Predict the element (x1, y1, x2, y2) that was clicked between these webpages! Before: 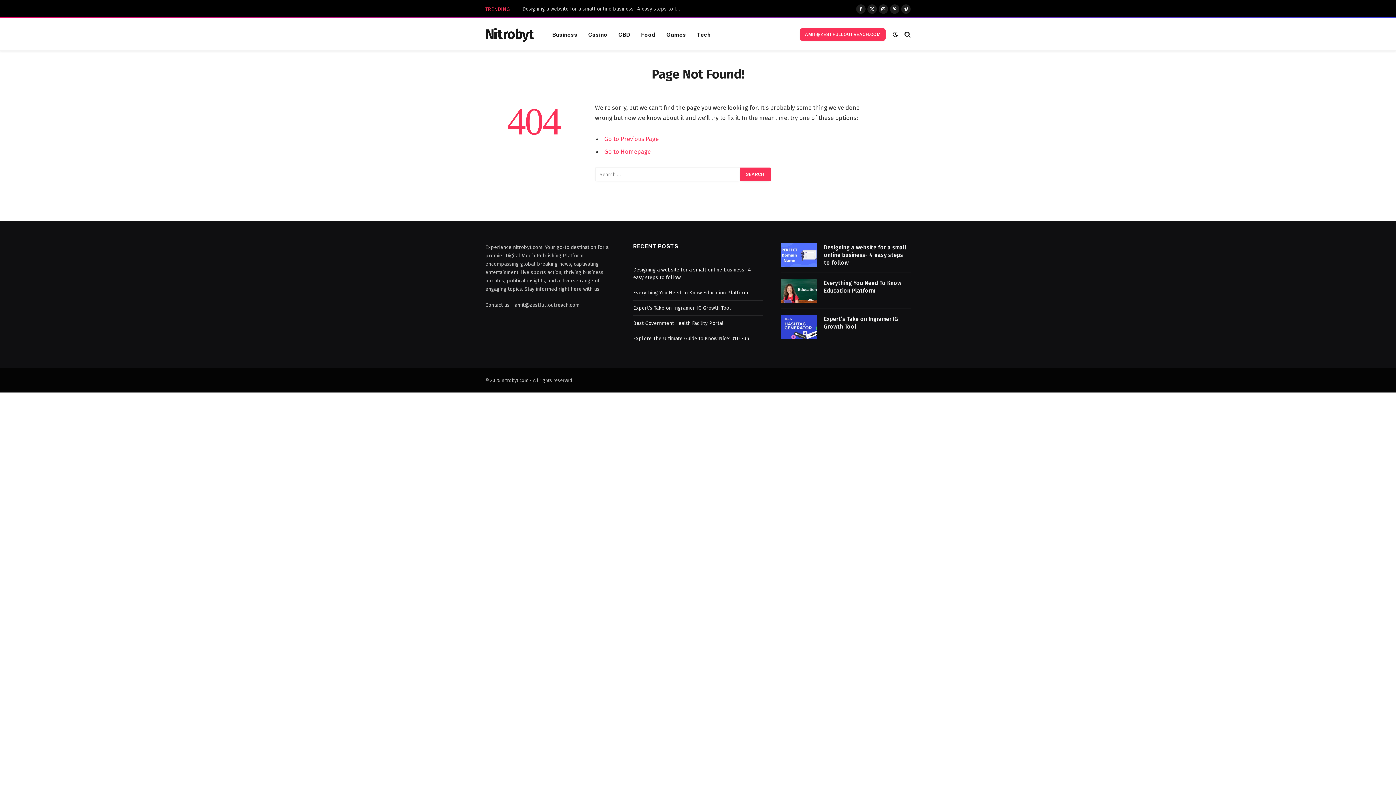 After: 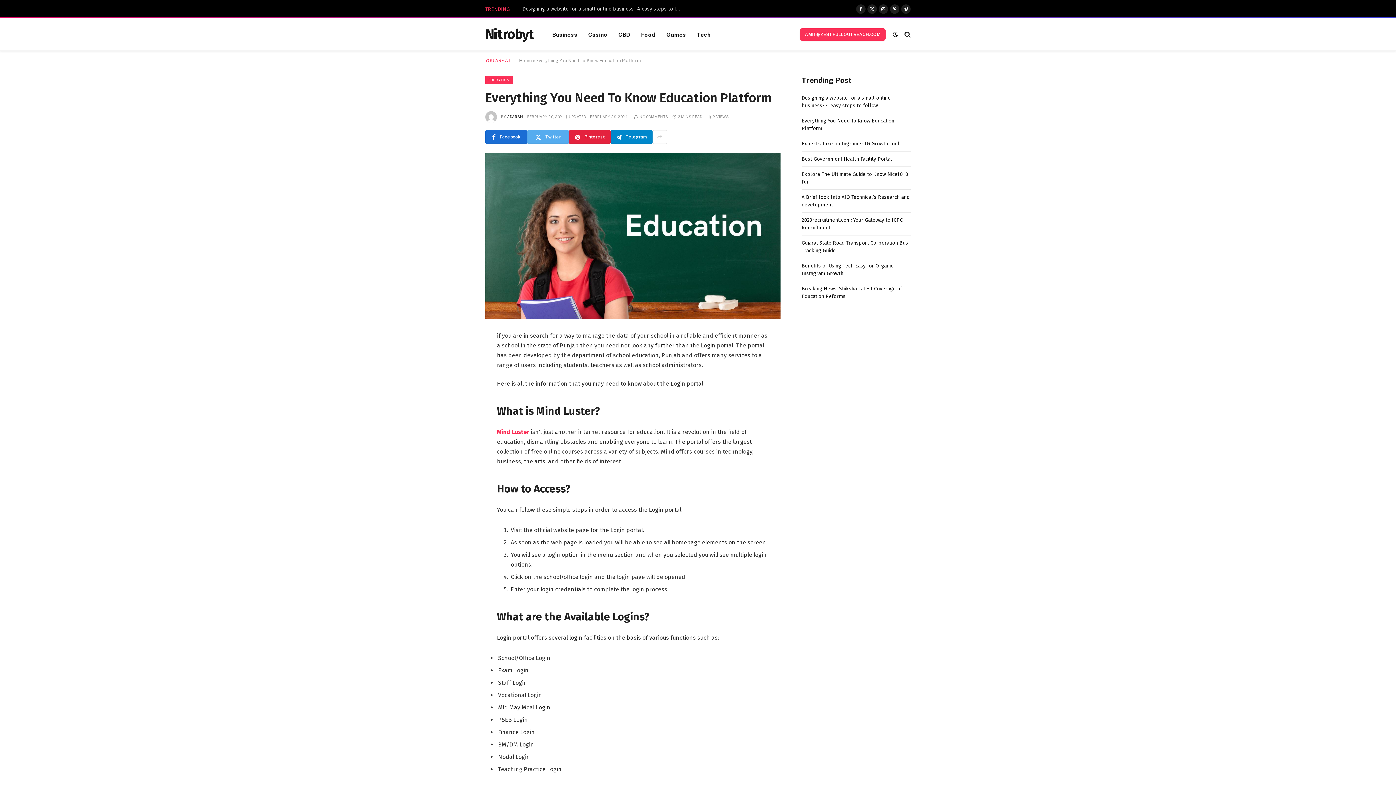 Action: label: Everything You Need To Know Education Platform bbox: (824, 279, 910, 295)